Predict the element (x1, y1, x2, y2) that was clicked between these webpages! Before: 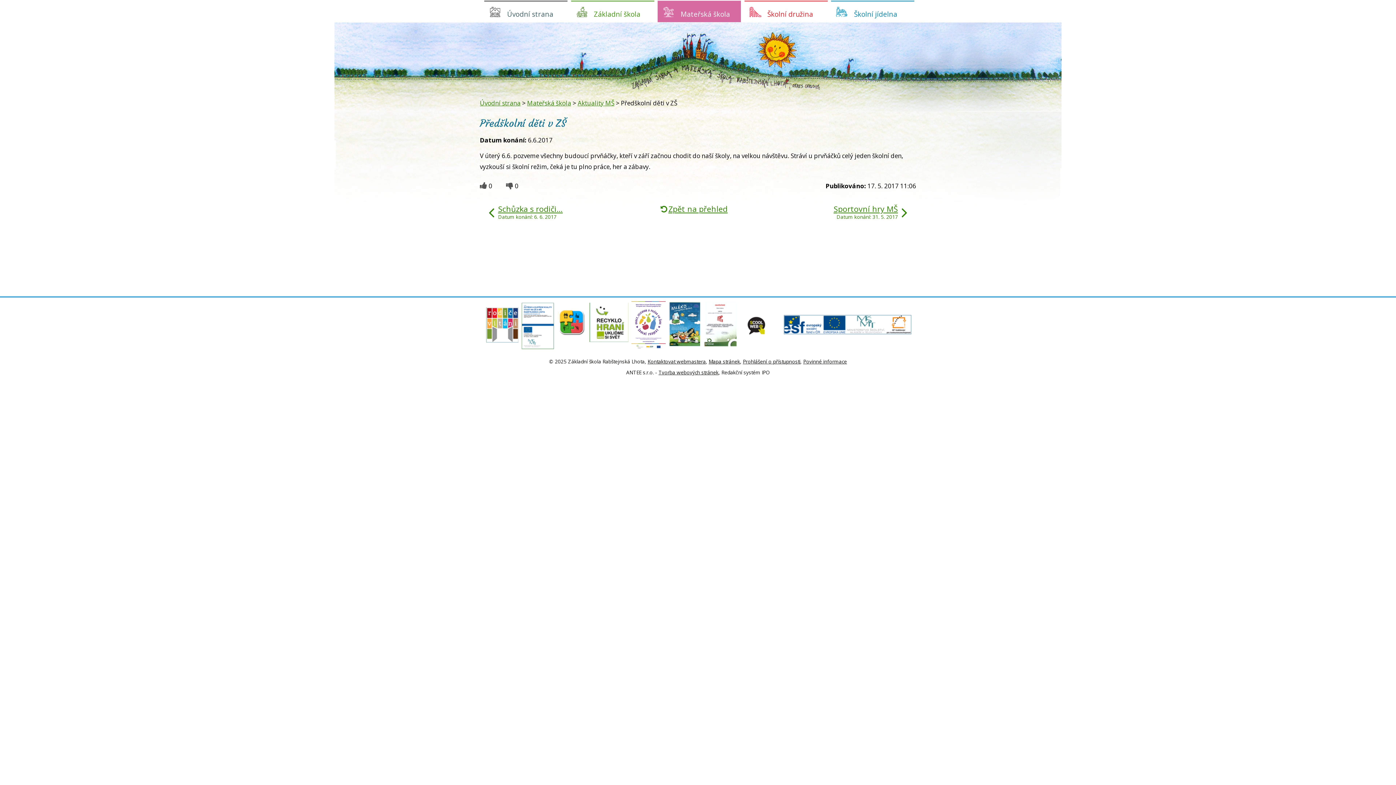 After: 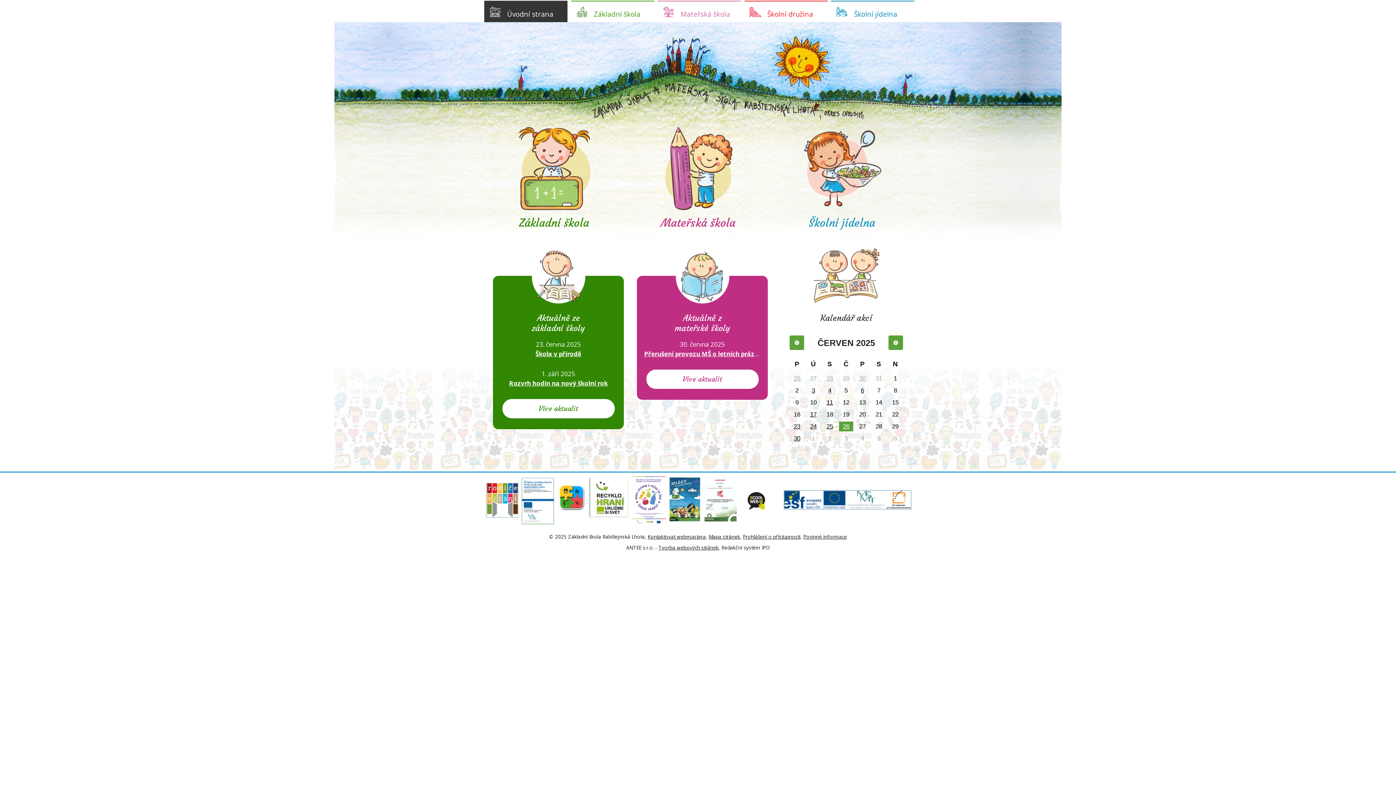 Action: bbox: (480, 98, 520, 107) label: Úvodní strana